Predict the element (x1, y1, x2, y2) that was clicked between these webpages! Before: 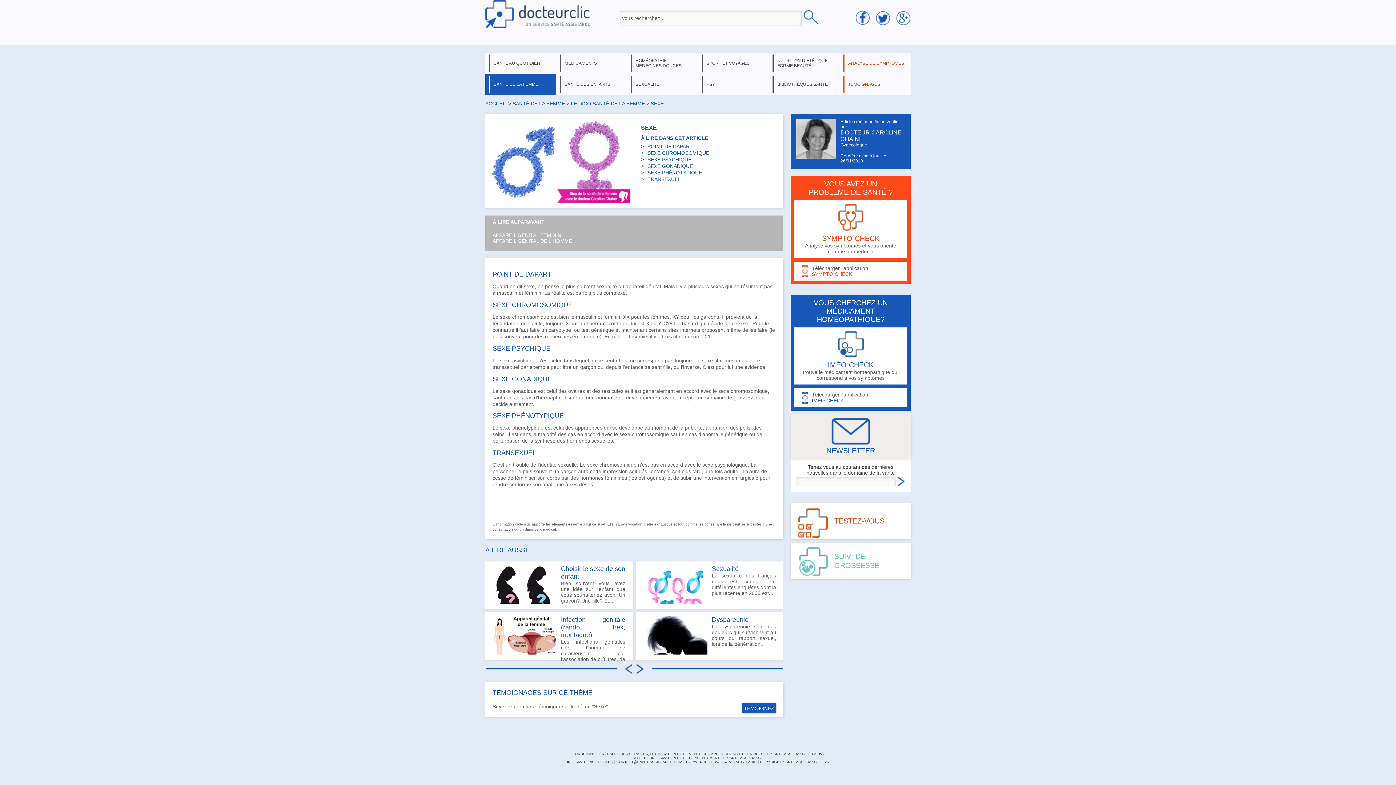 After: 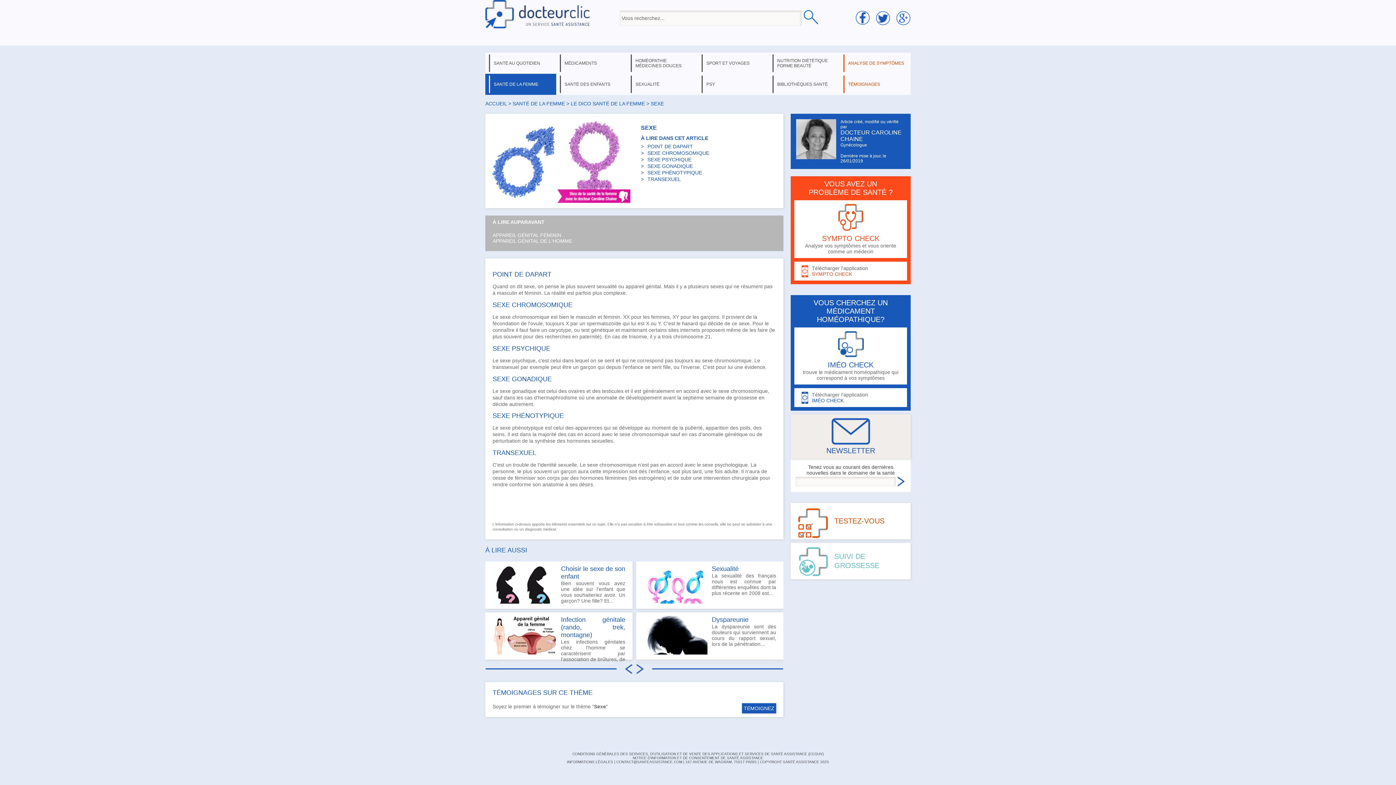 Action: bbox: (647, 163, 693, 169) label: SEXE GONADIQUE